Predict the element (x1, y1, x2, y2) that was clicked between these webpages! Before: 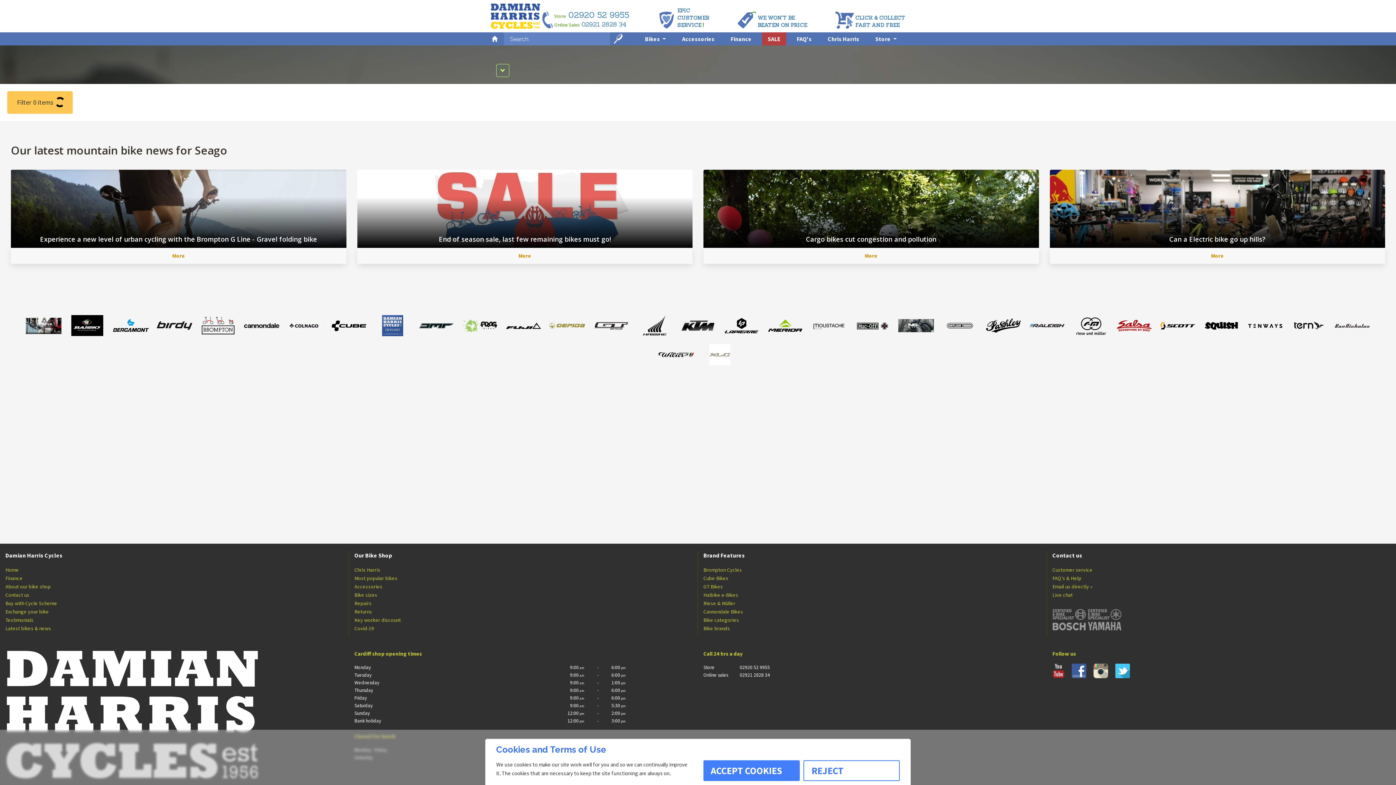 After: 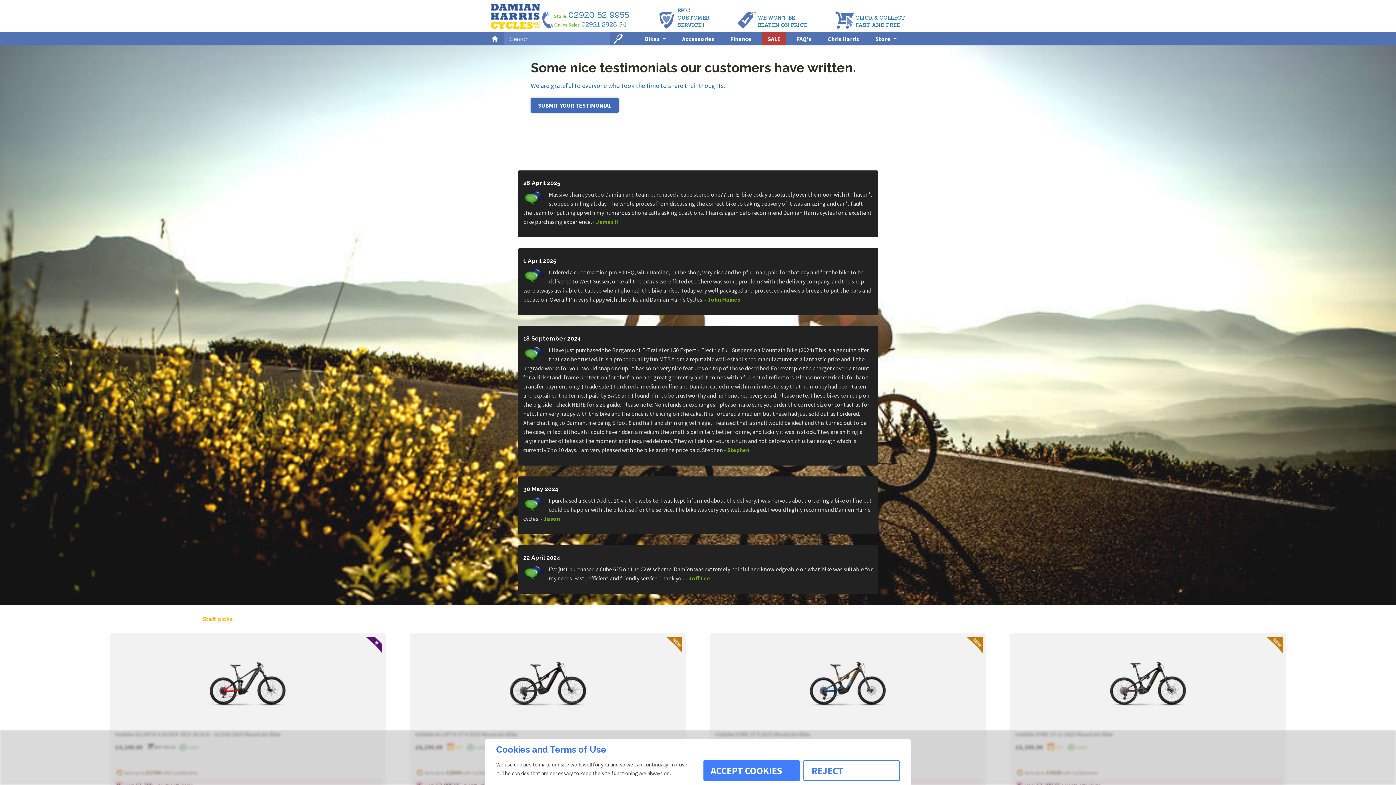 Action: label: Epic customer service! bbox: (657, 6, 709, 28)